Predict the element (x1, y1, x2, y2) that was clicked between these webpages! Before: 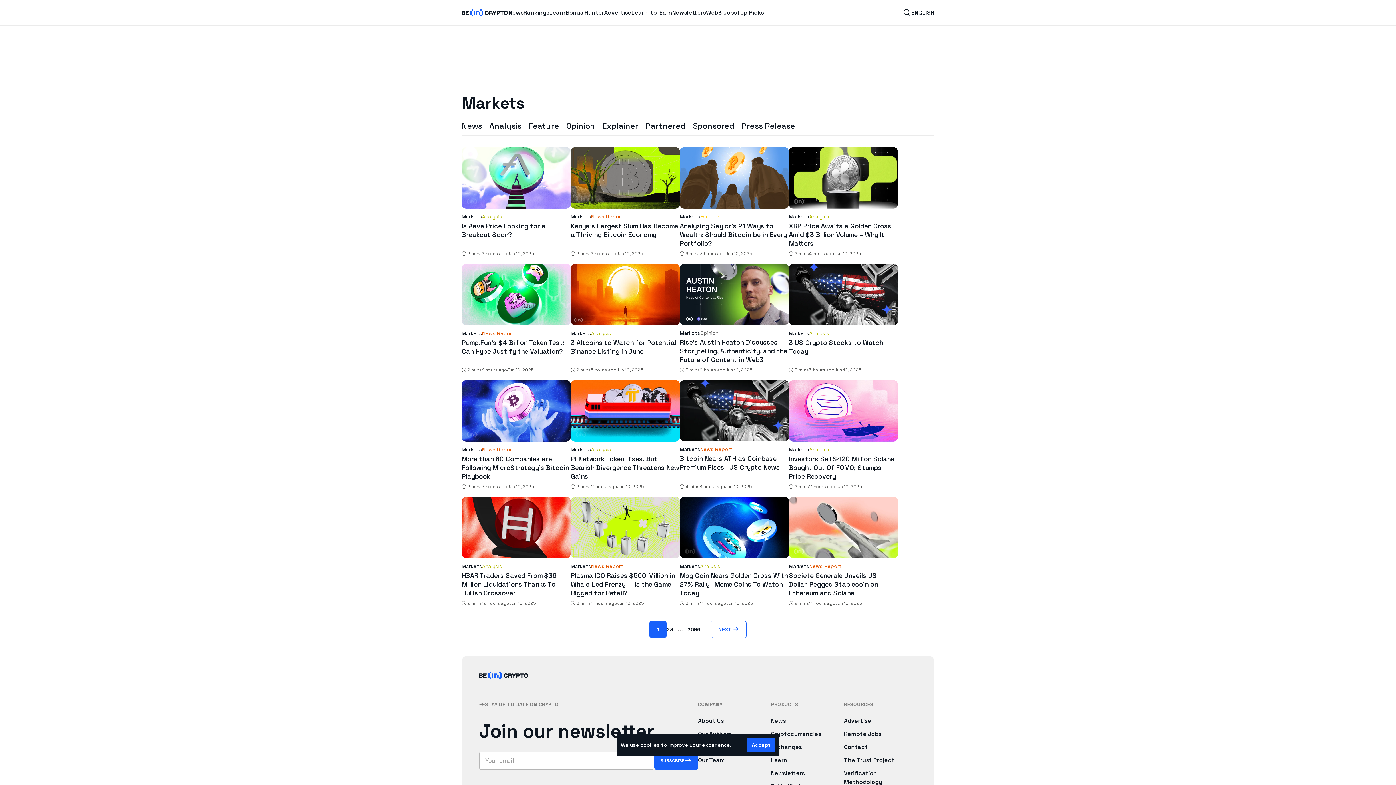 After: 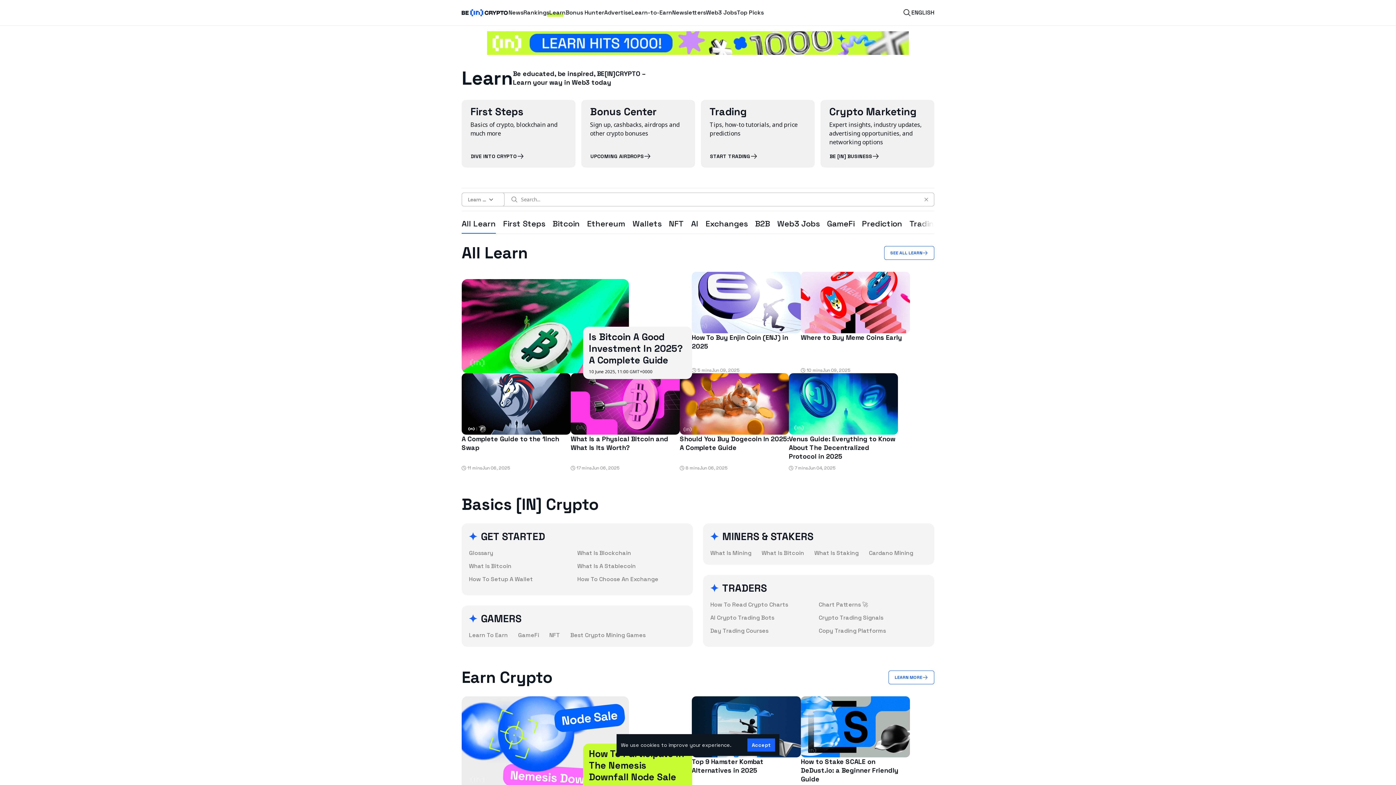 Action: label: Learn bbox: (771, 756, 844, 765)